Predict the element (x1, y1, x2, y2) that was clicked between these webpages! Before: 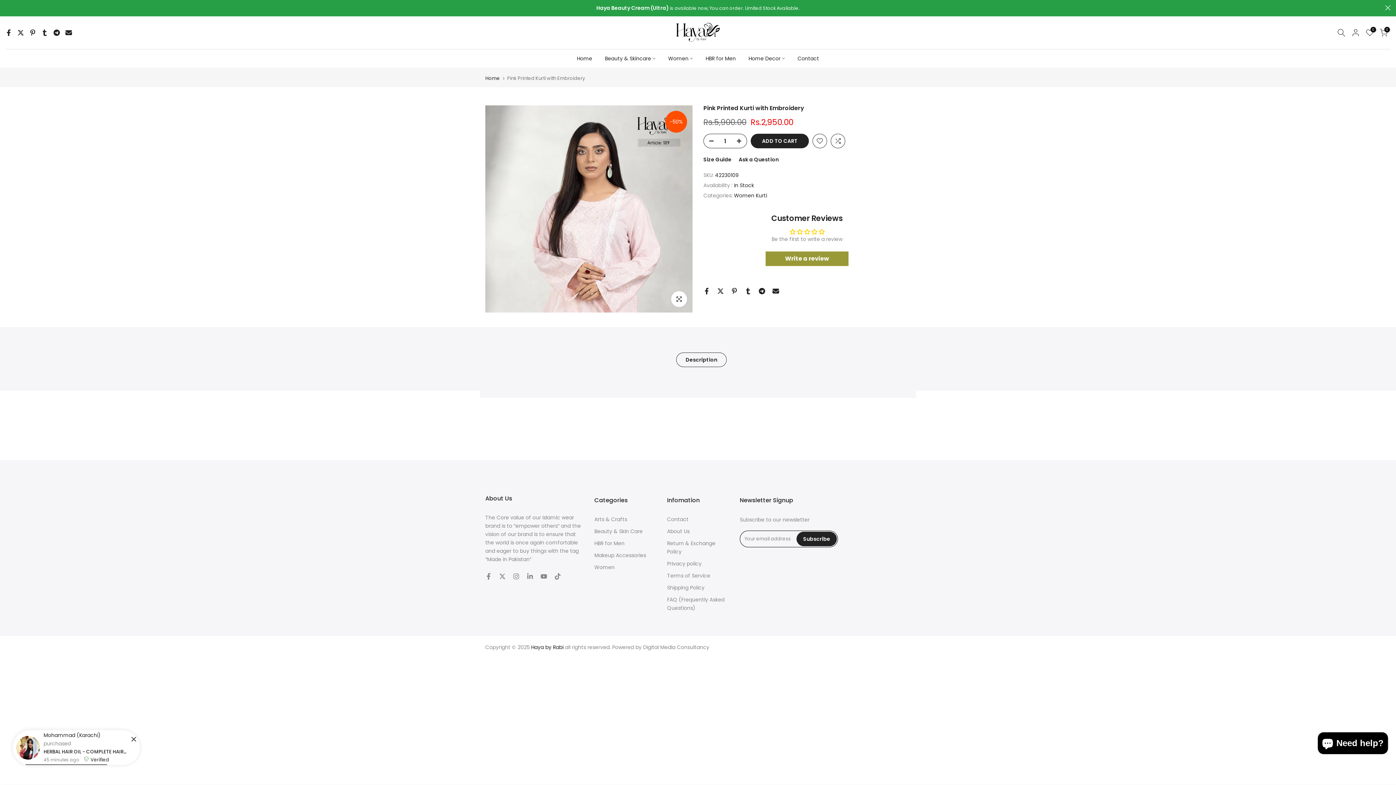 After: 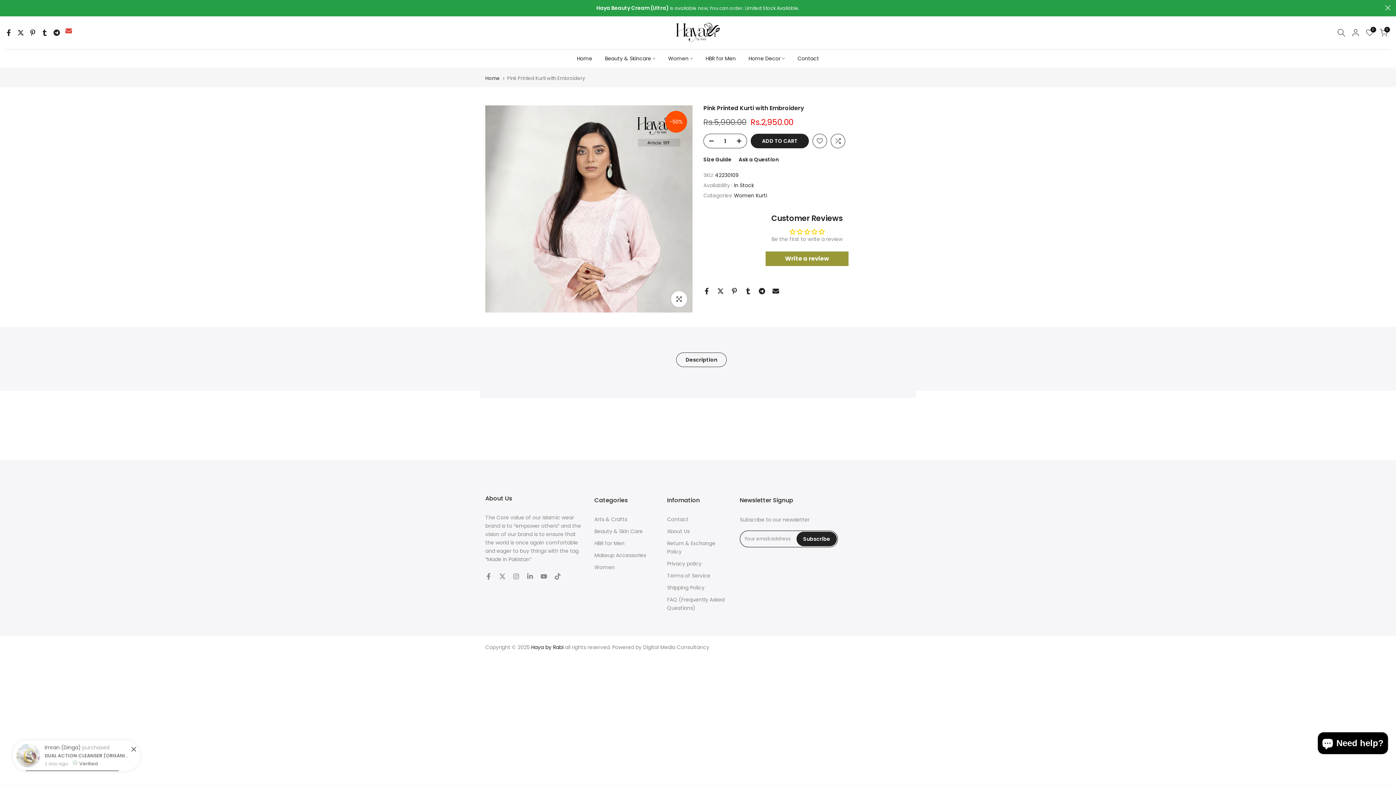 Action: bbox: (65, 28, 72, 37)